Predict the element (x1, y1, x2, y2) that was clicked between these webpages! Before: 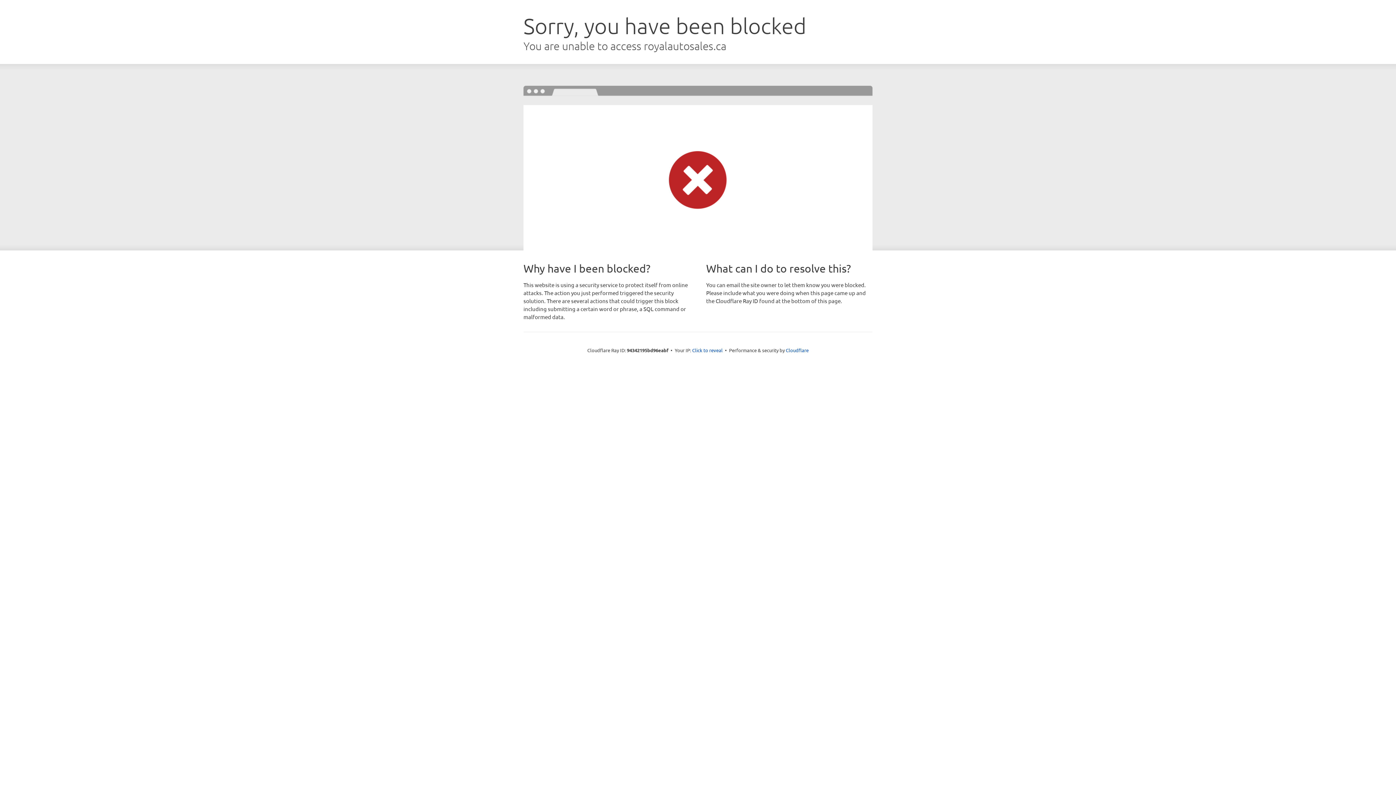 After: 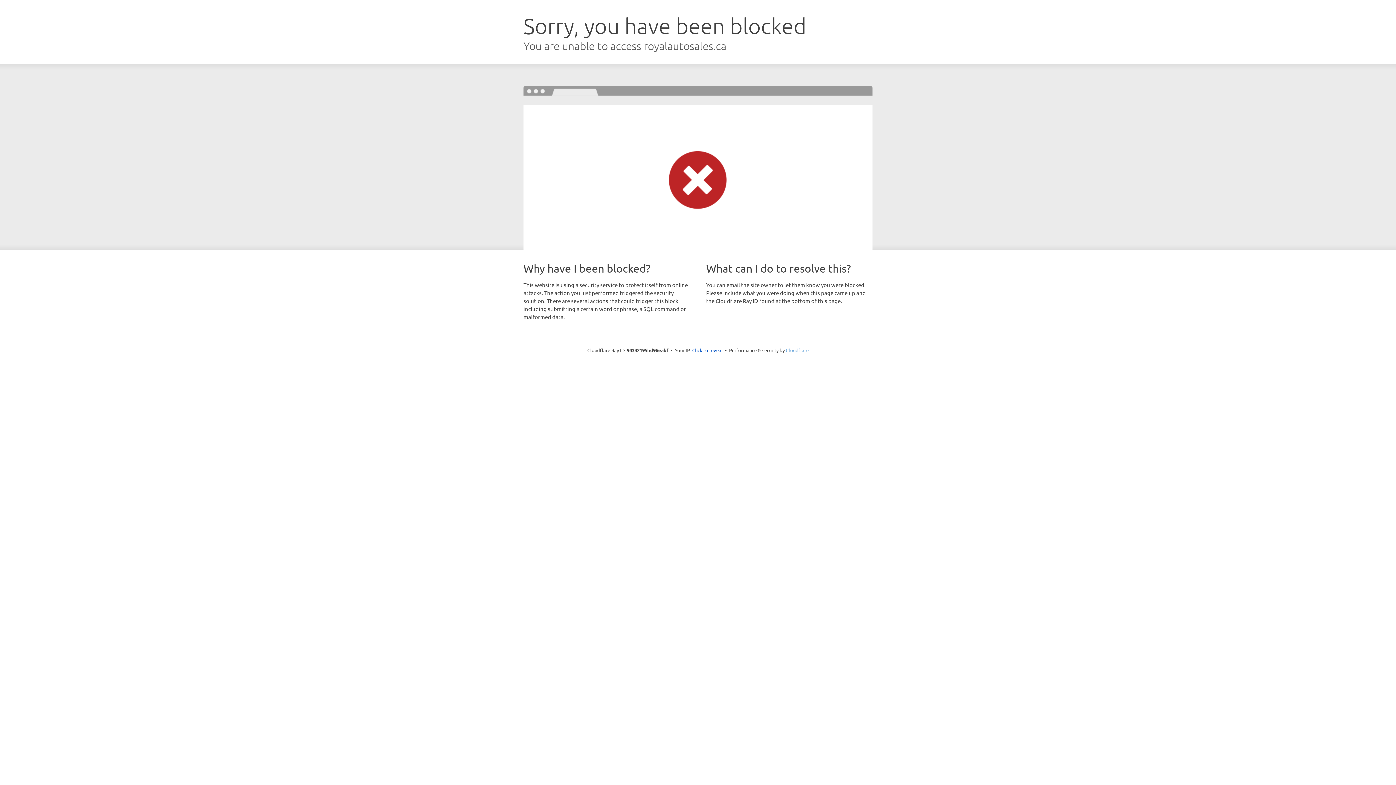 Action: label: Cloudflare bbox: (786, 347, 808, 353)